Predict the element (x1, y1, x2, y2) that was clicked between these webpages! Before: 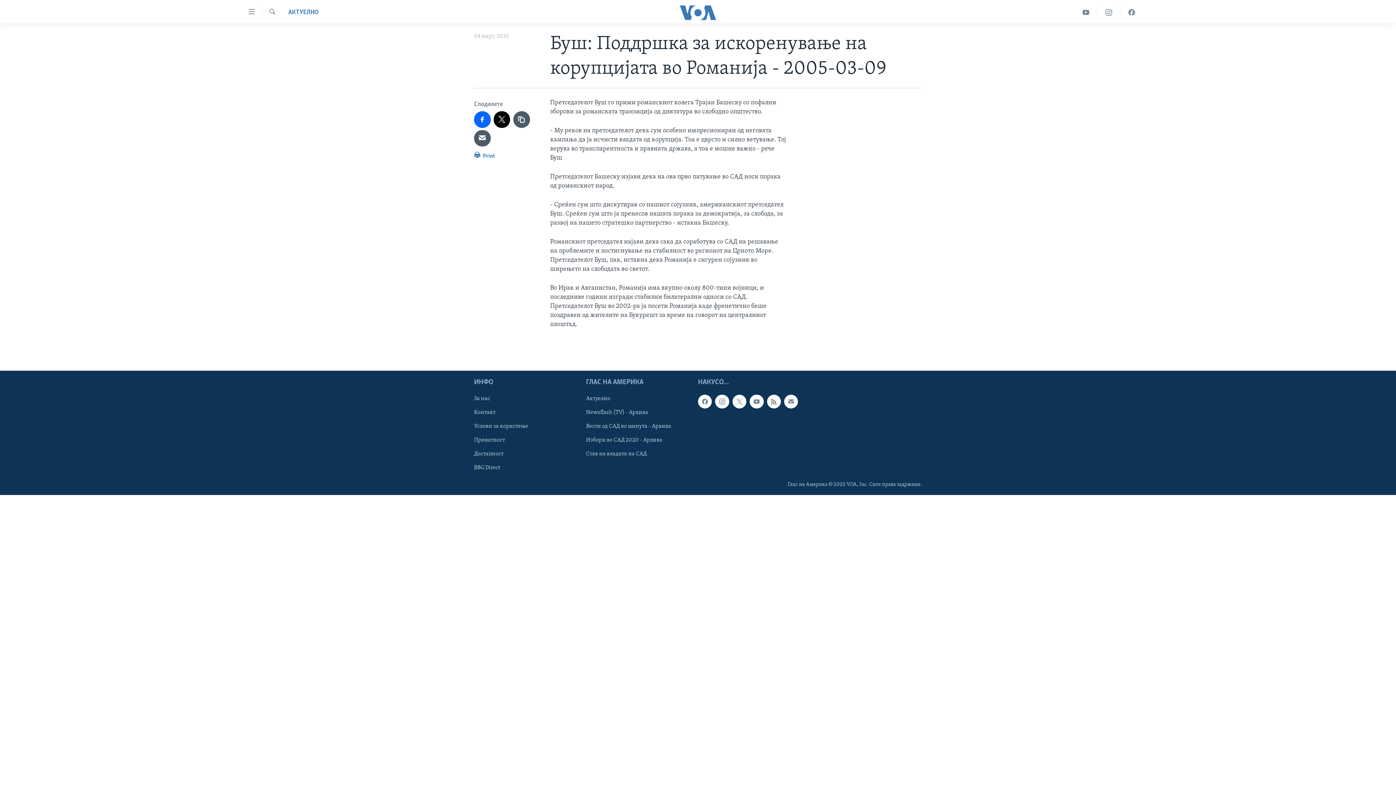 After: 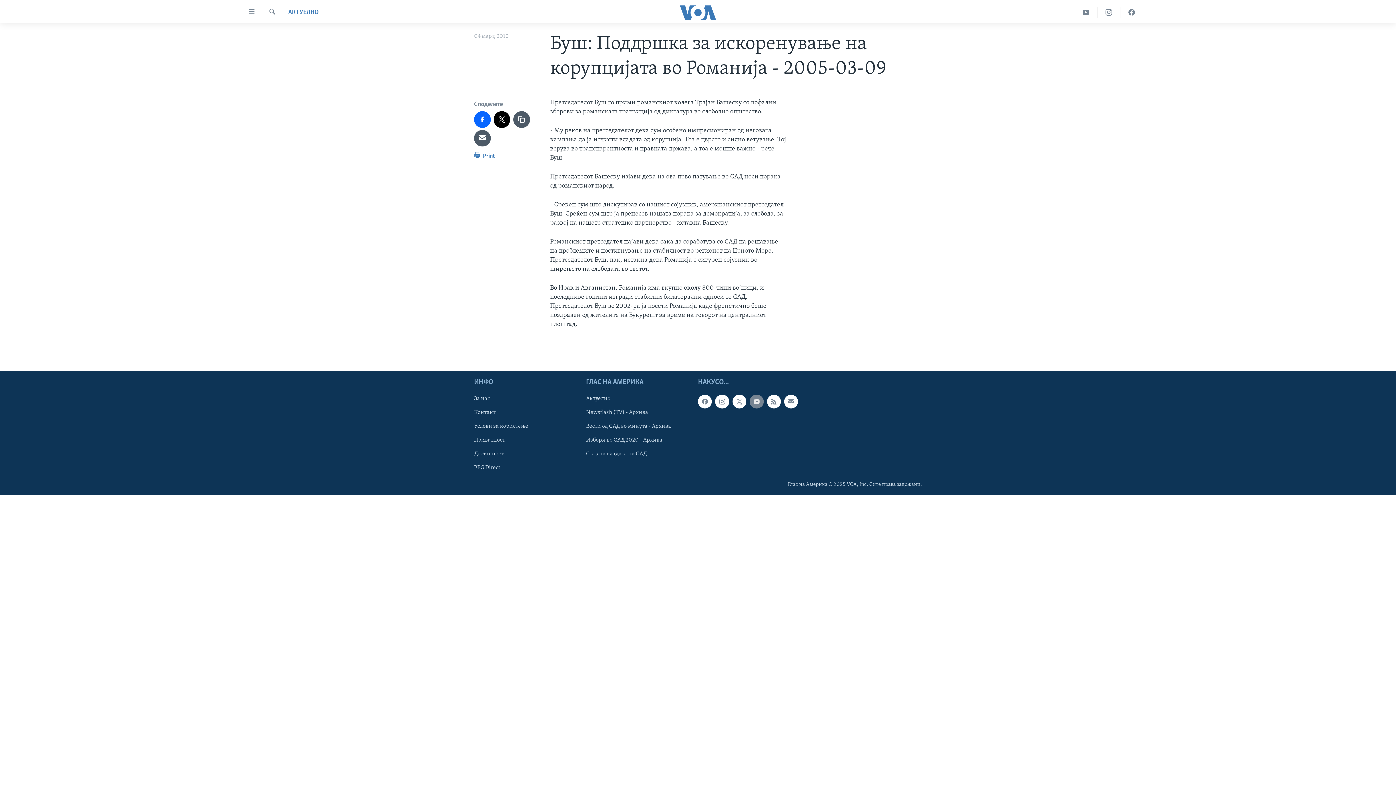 Action: bbox: (749, 394, 763, 408)